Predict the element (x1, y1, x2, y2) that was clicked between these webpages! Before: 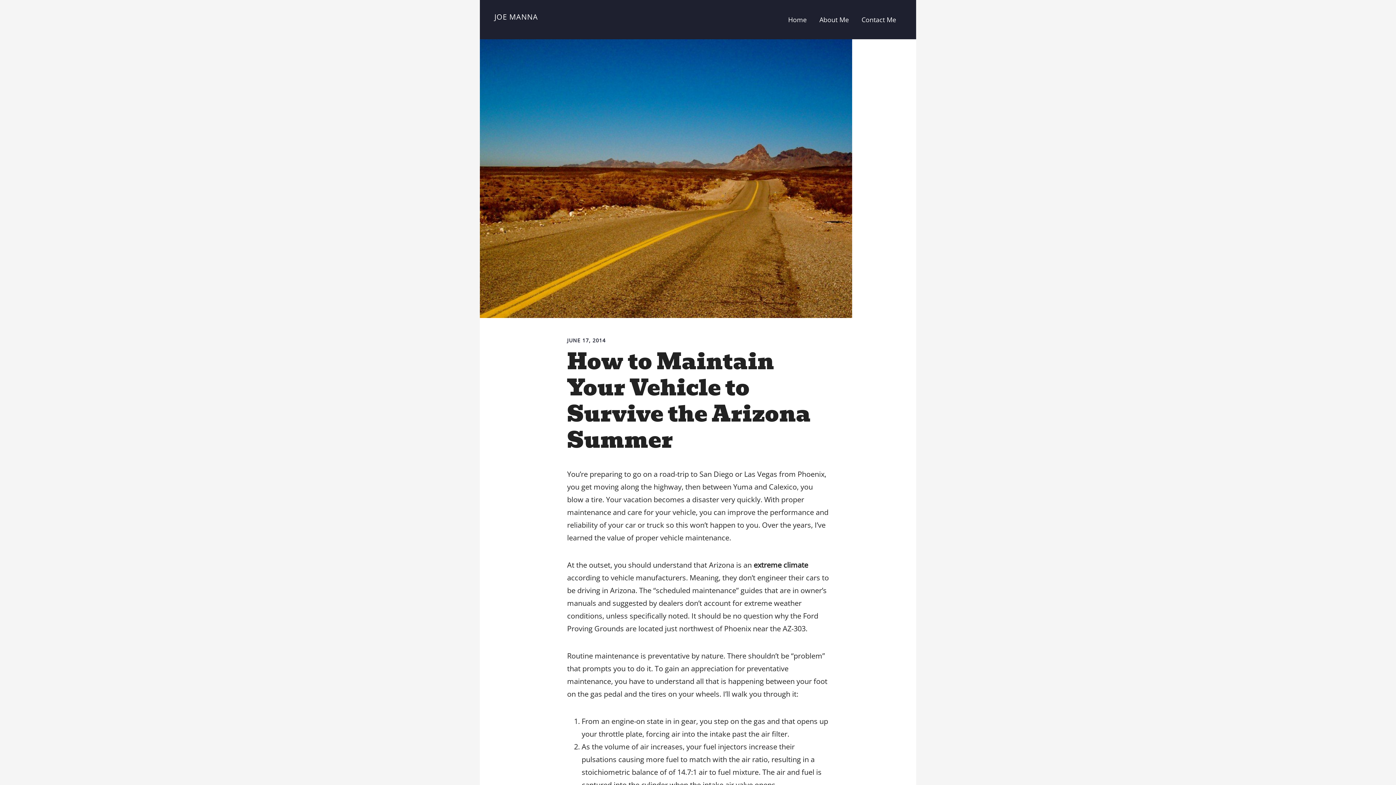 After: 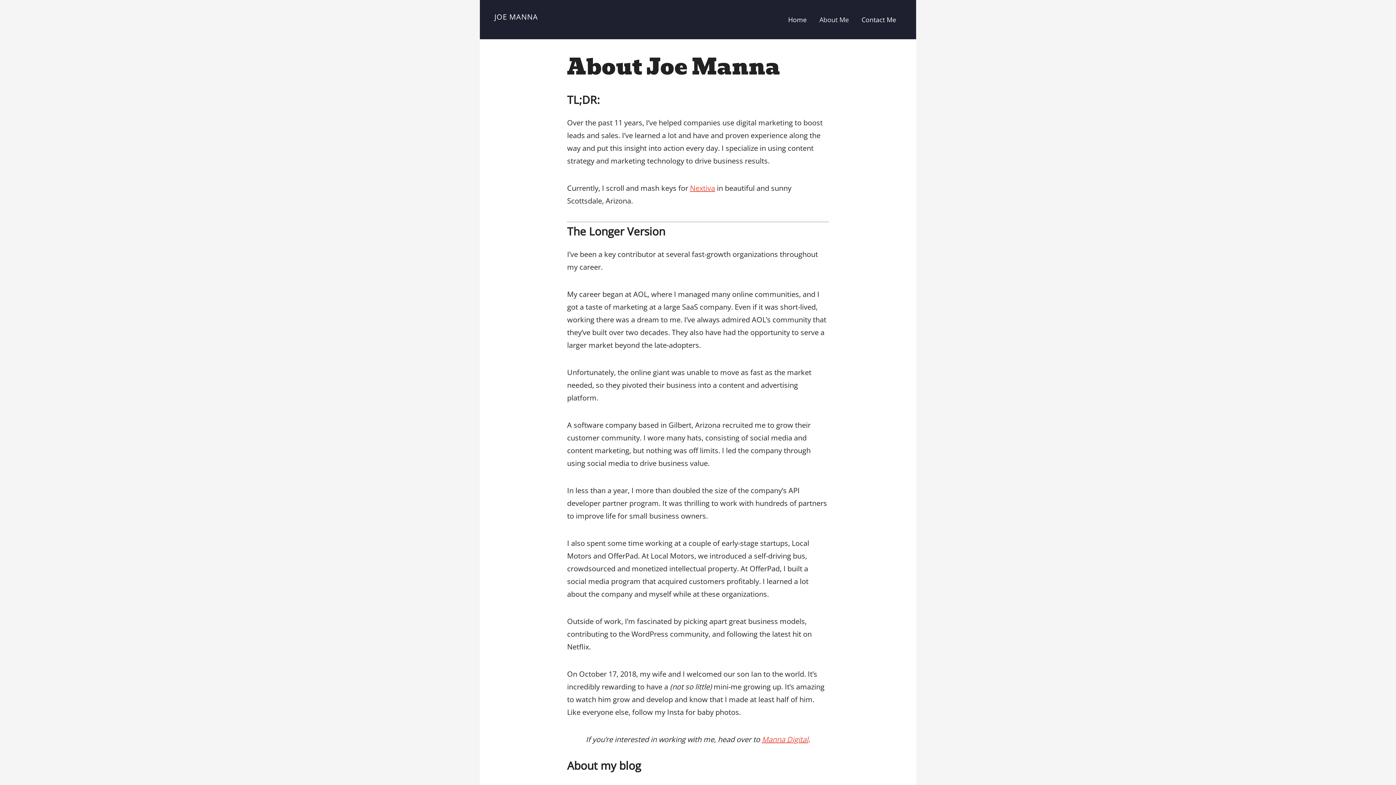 Action: label: About Me bbox: (814, 9, 854, 30)